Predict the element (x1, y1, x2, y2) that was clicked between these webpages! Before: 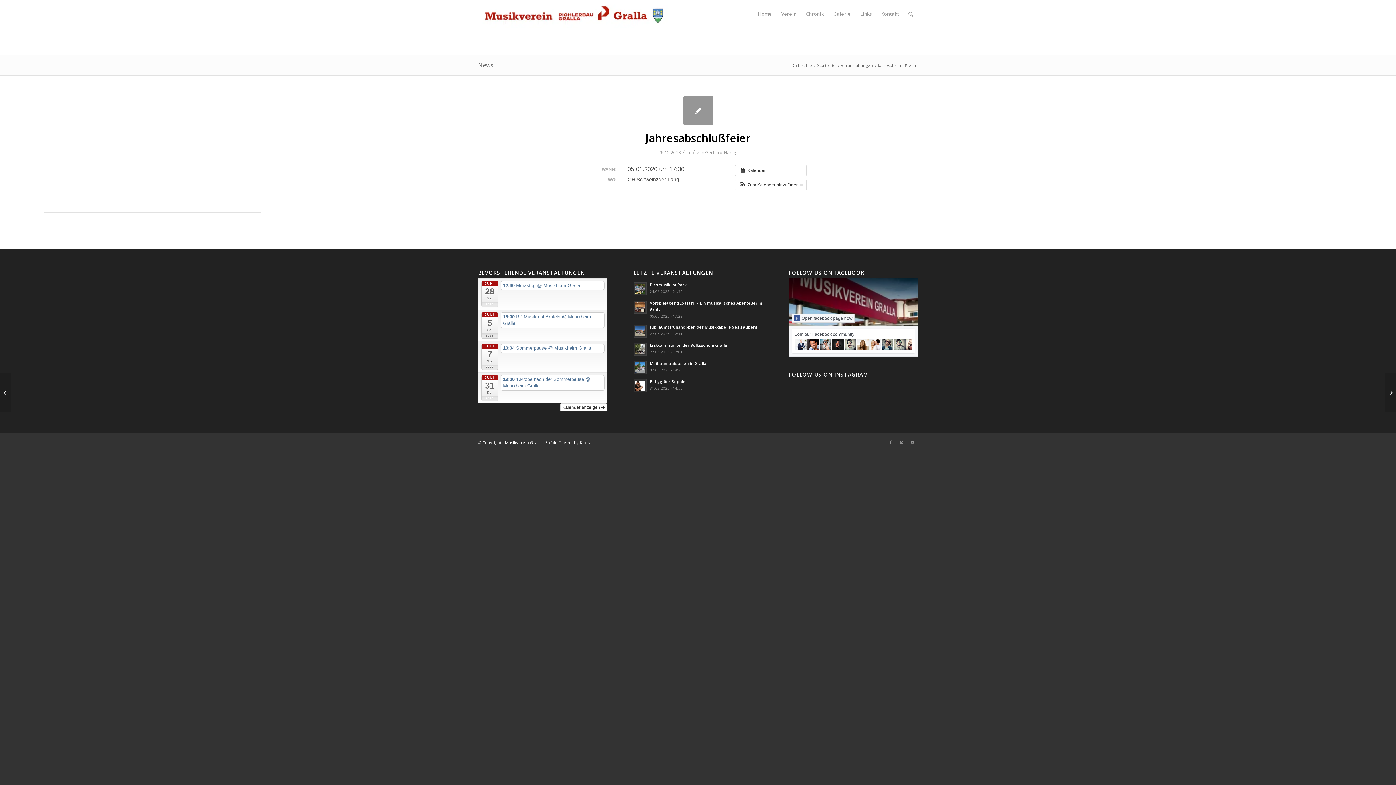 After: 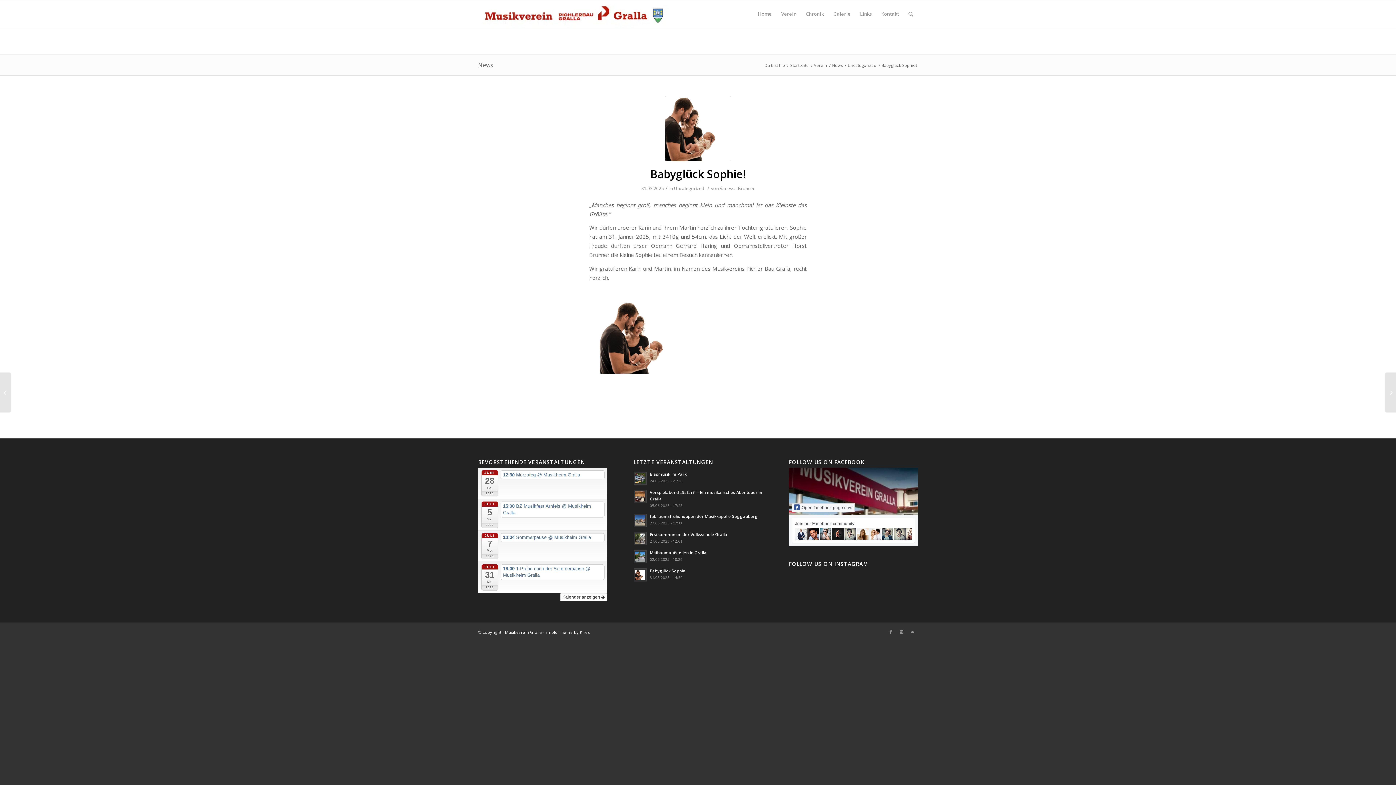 Action: label: Babyglück Sophie!
31.03.2025 - 14:50 bbox: (633, 377, 762, 392)